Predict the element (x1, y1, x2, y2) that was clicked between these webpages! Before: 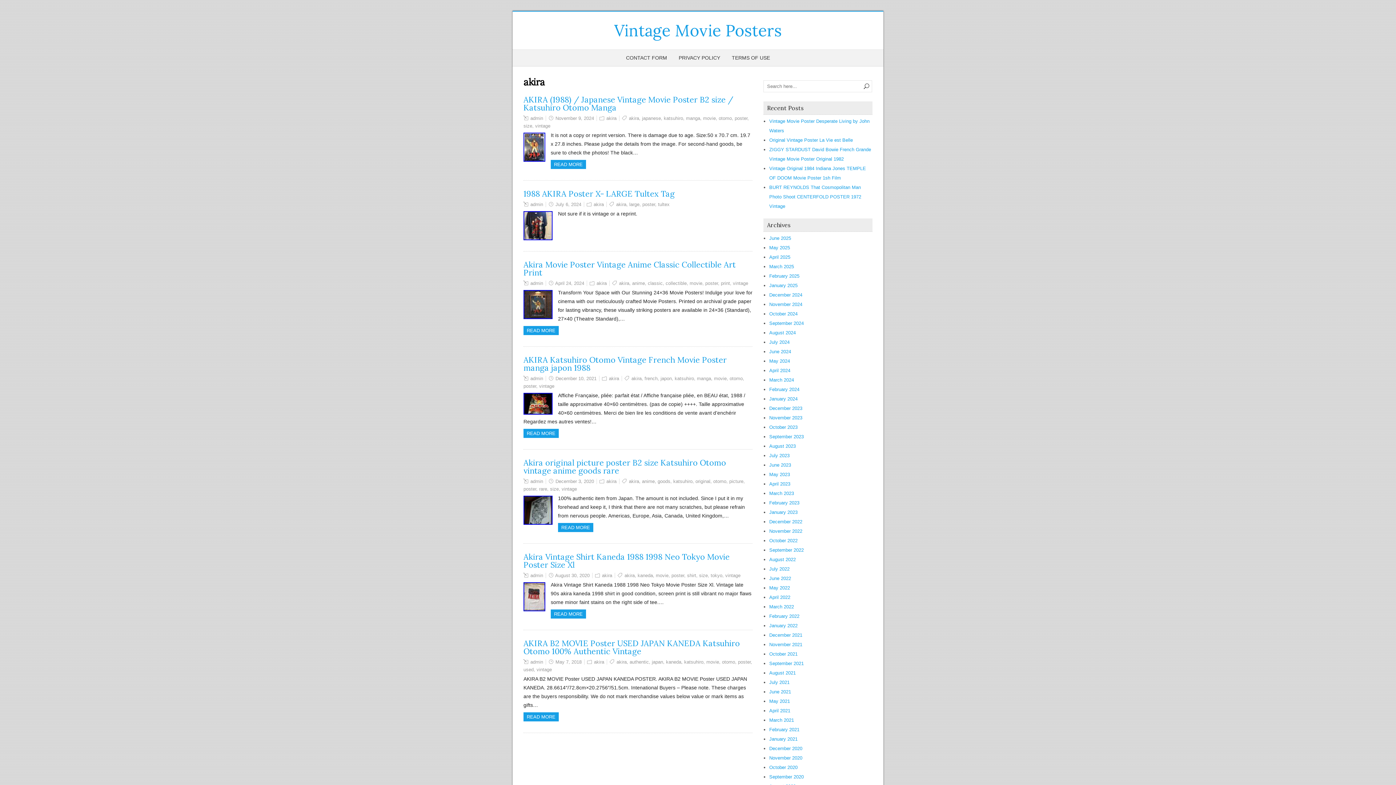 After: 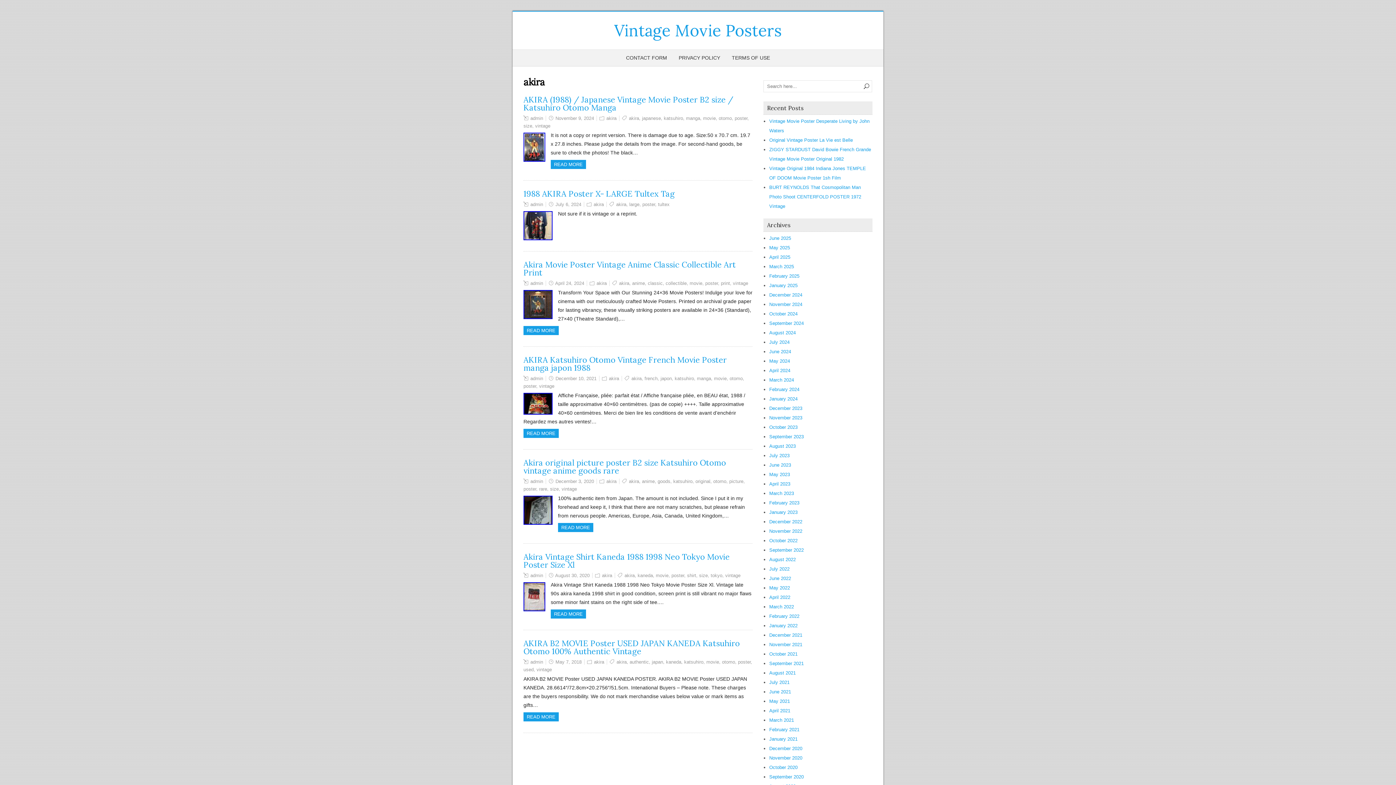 Action: bbox: (606, 115, 616, 121) label: akira